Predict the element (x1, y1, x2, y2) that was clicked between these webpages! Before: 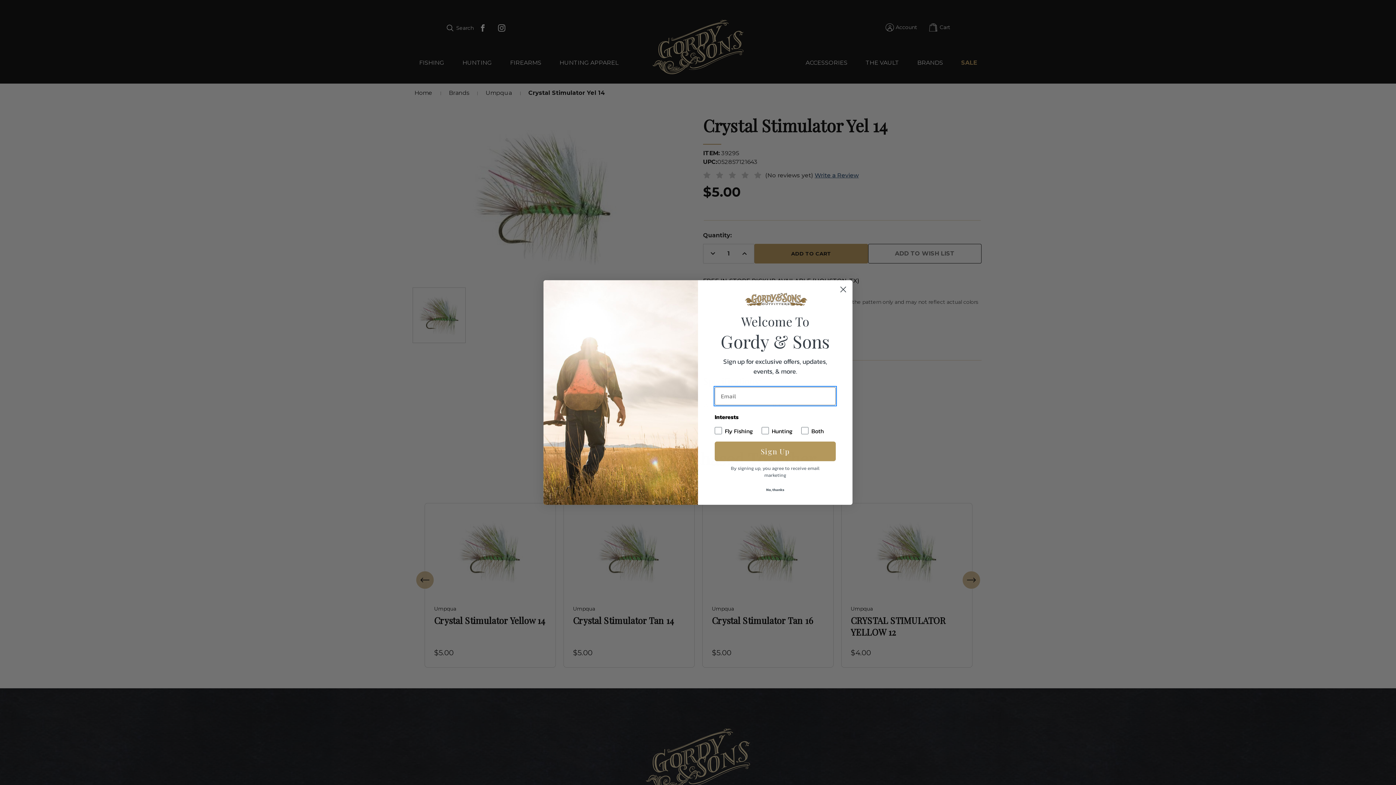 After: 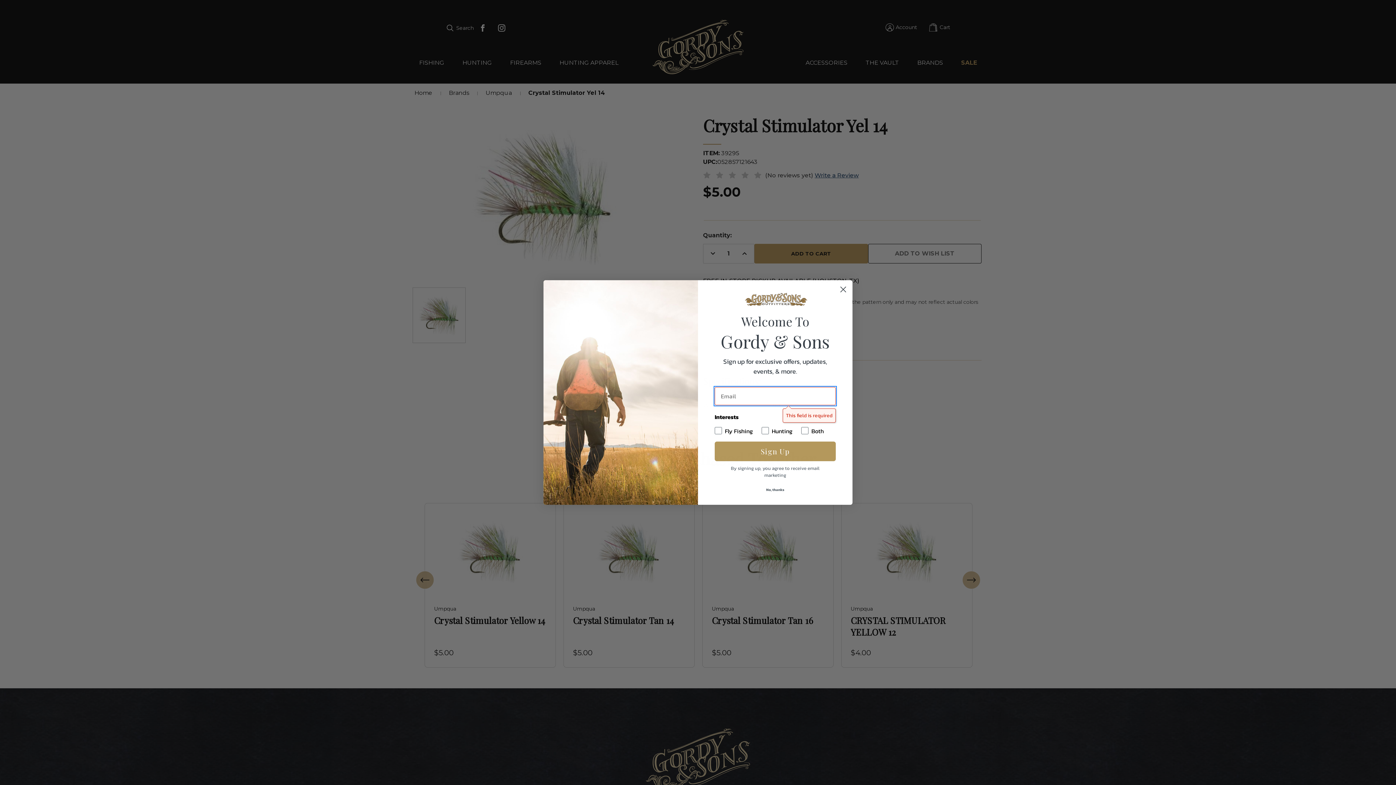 Action: label: Sign Up bbox: (714, 441, 836, 461)